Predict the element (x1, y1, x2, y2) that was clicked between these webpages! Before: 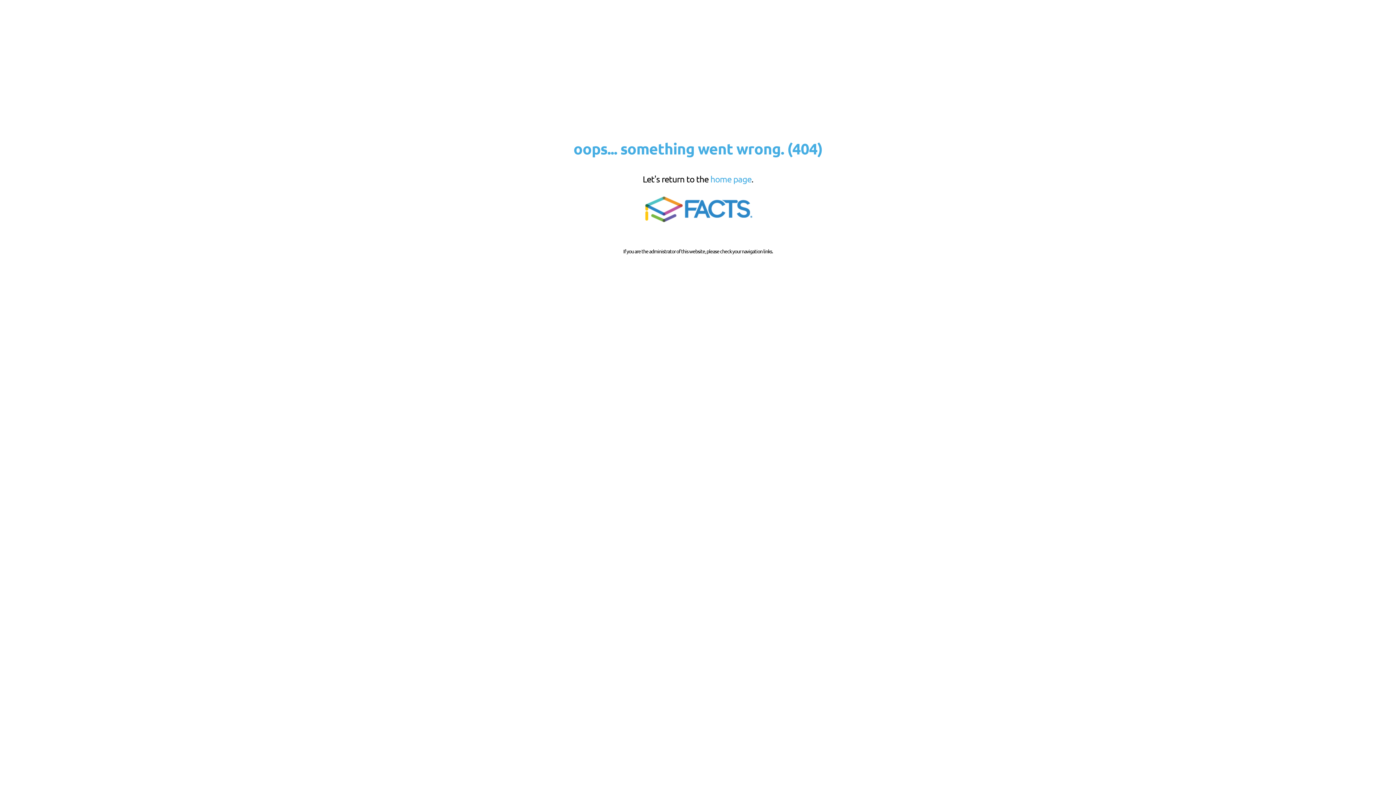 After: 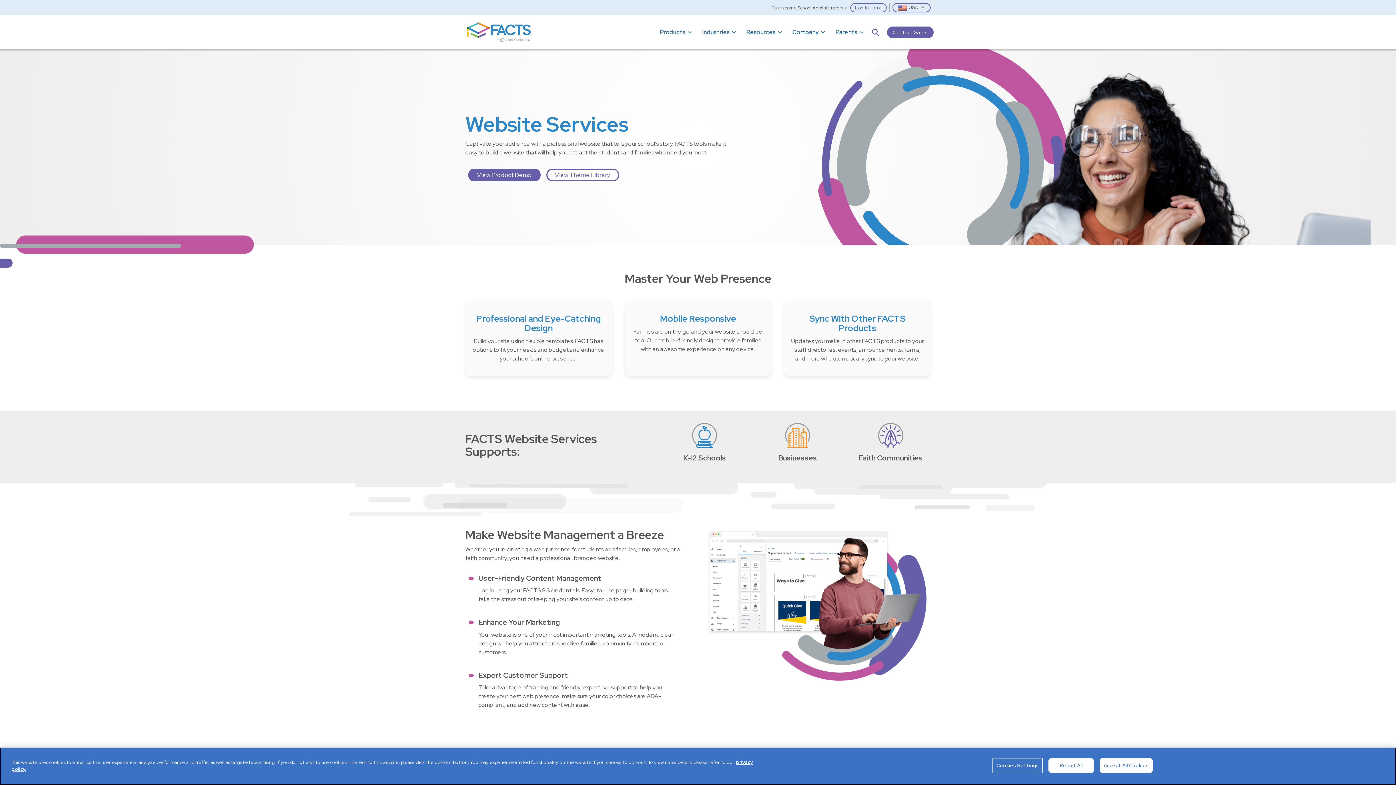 Action: bbox: (639, 221, 756, 227)